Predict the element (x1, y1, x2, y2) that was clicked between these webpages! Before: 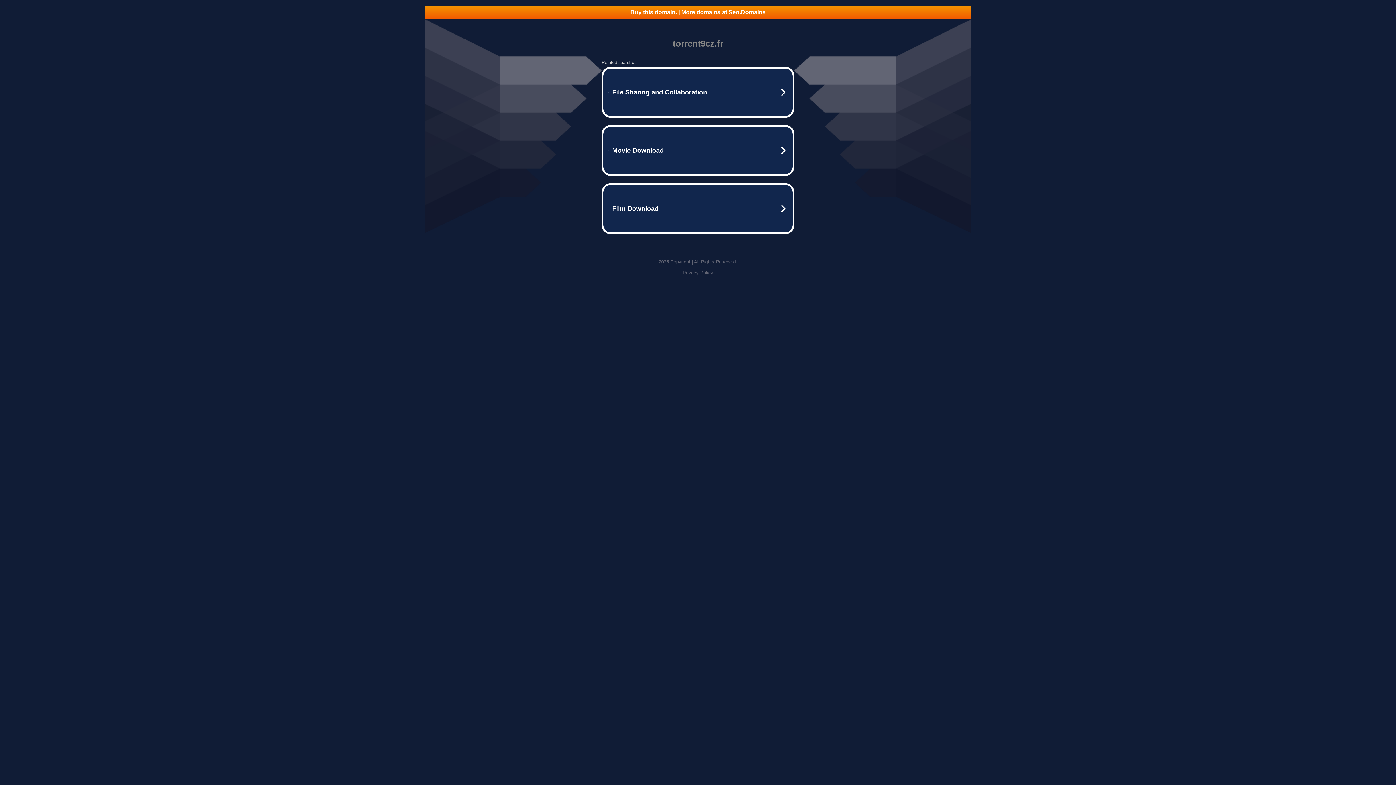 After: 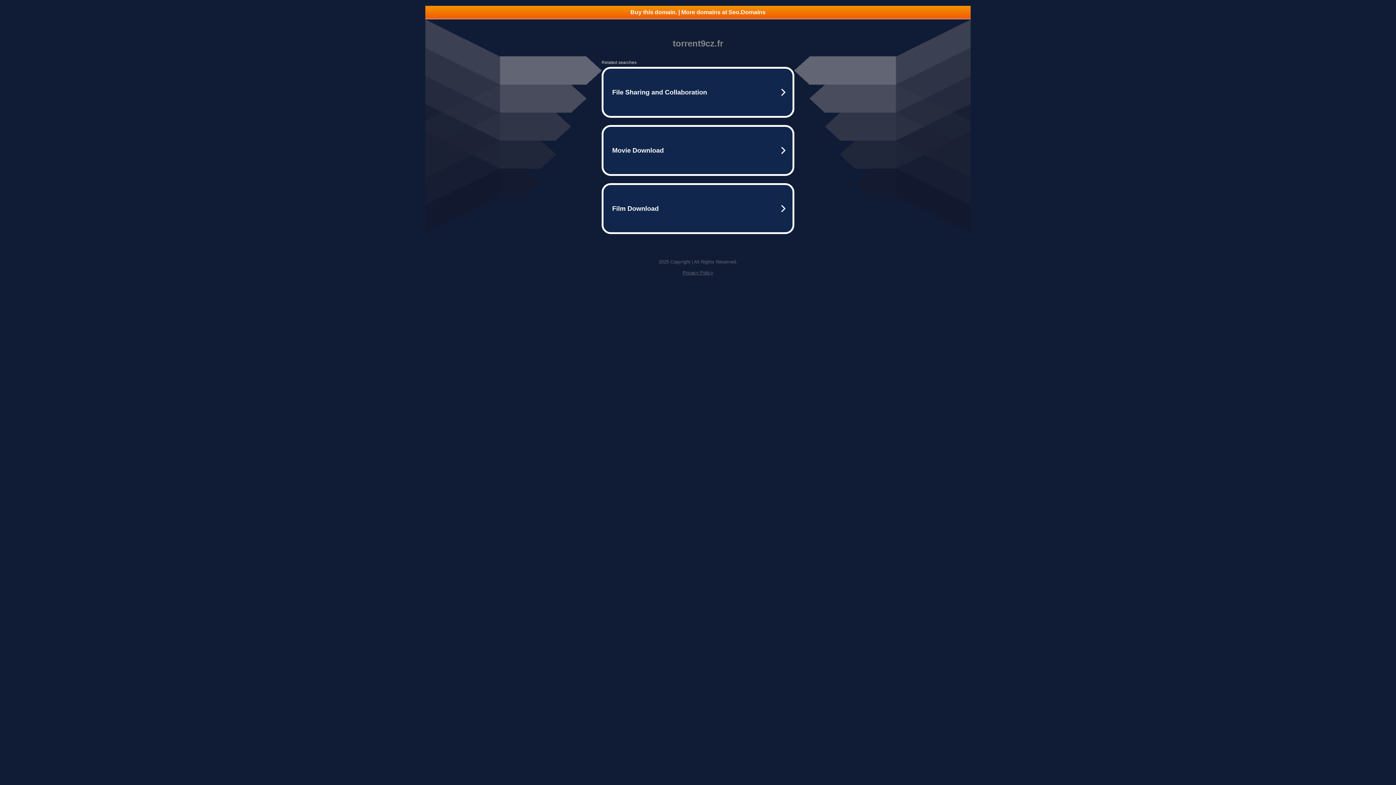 Action: label: Buy this domain. | More domains at Seo.Domains bbox: (425, 5, 970, 18)